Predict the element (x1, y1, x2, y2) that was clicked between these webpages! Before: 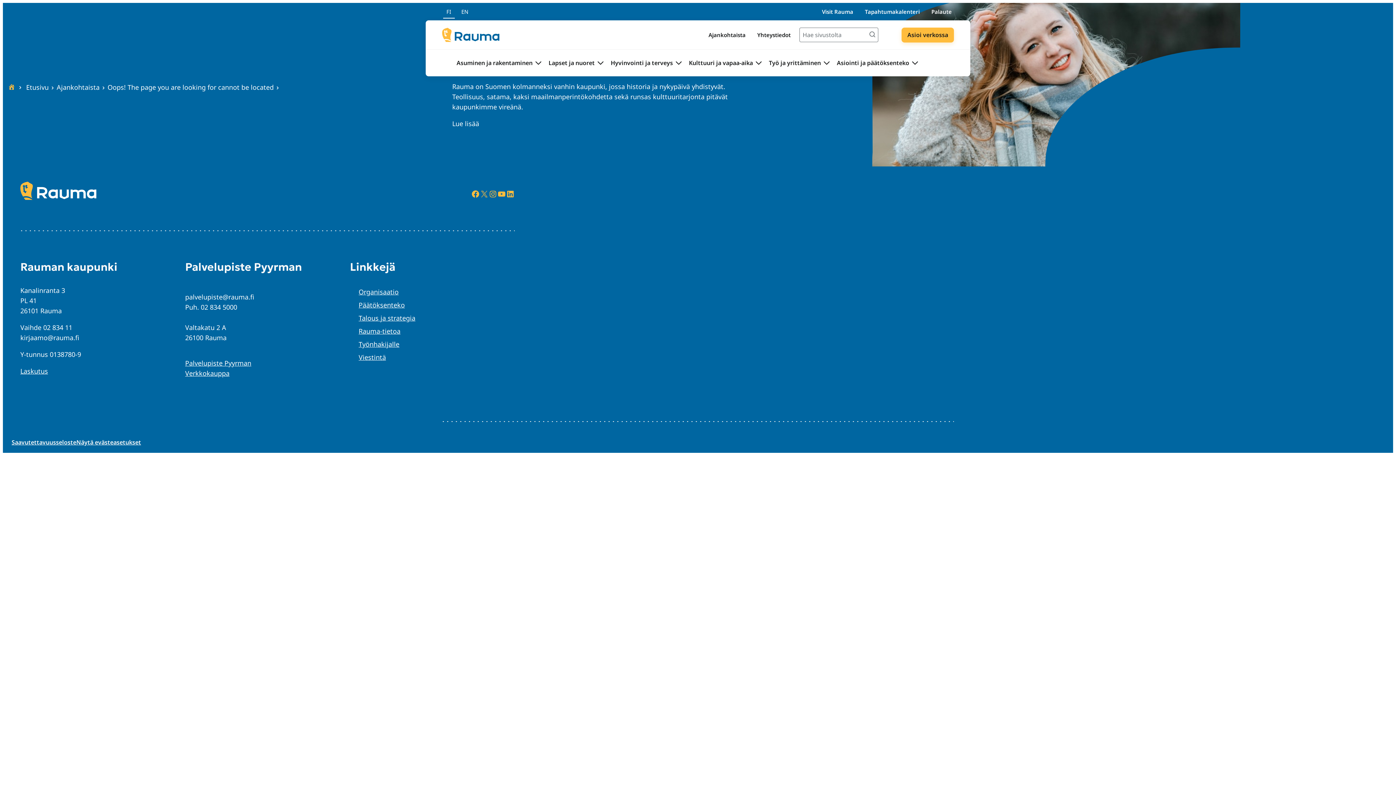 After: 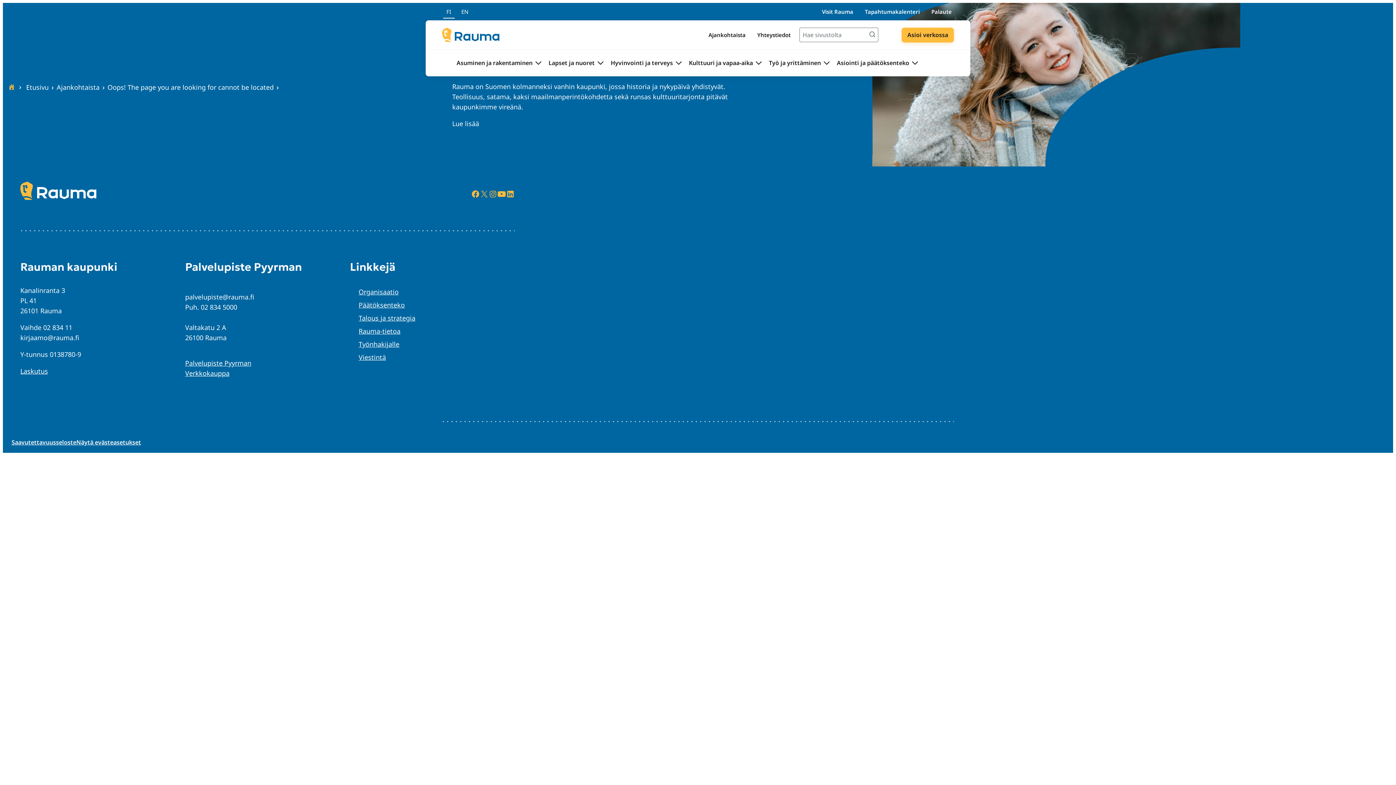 Action: bbox: (497, 189, 506, 198) label: YouTube